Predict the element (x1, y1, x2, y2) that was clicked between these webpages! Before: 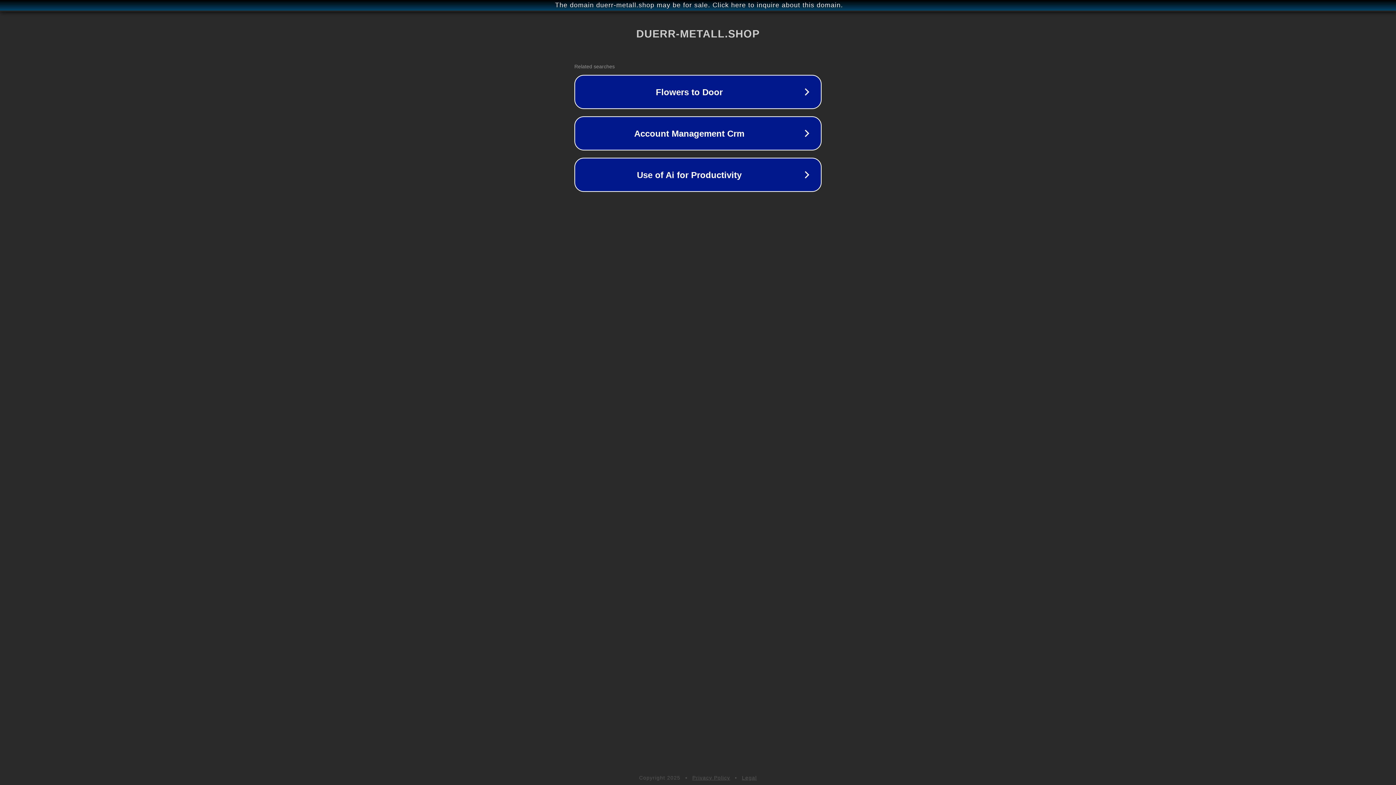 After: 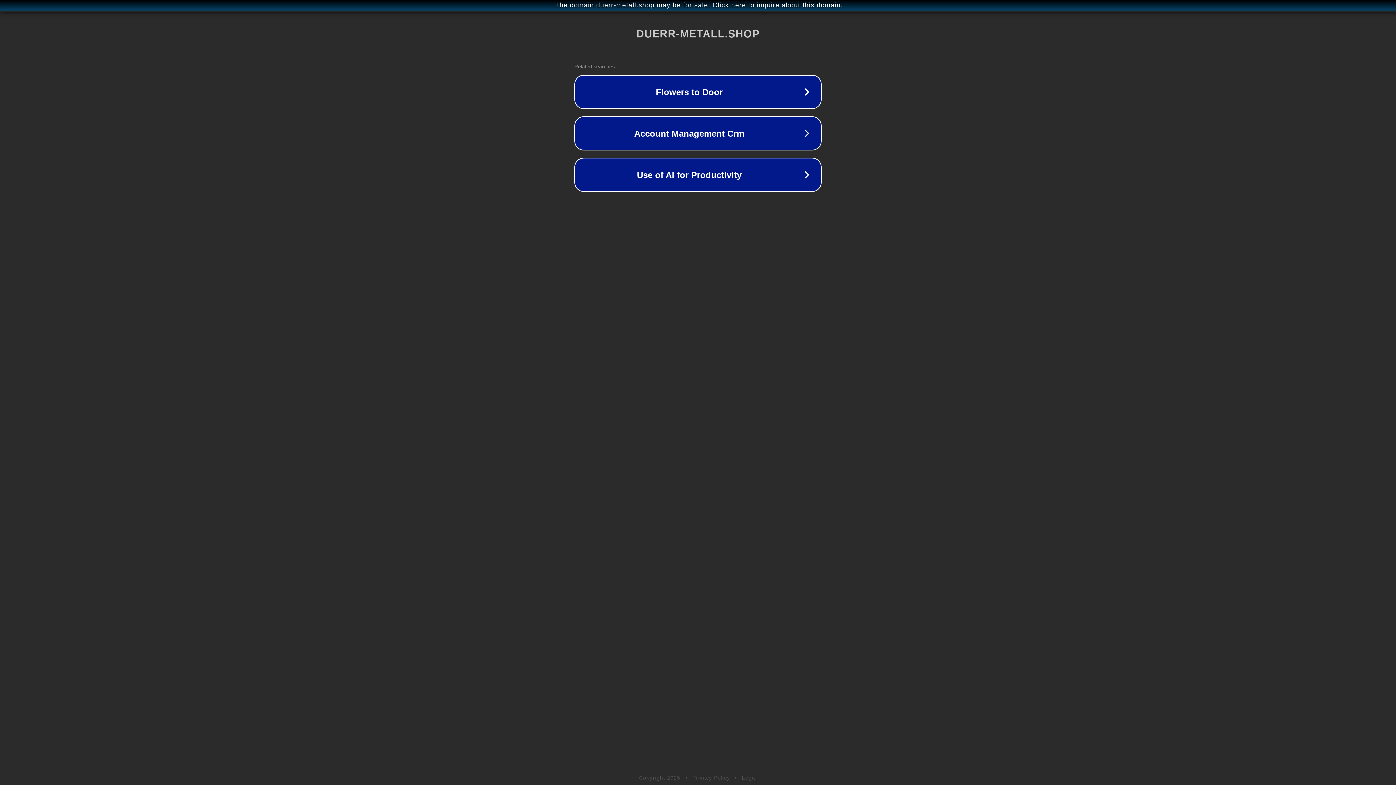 Action: label: Legal bbox: (742, 775, 757, 781)